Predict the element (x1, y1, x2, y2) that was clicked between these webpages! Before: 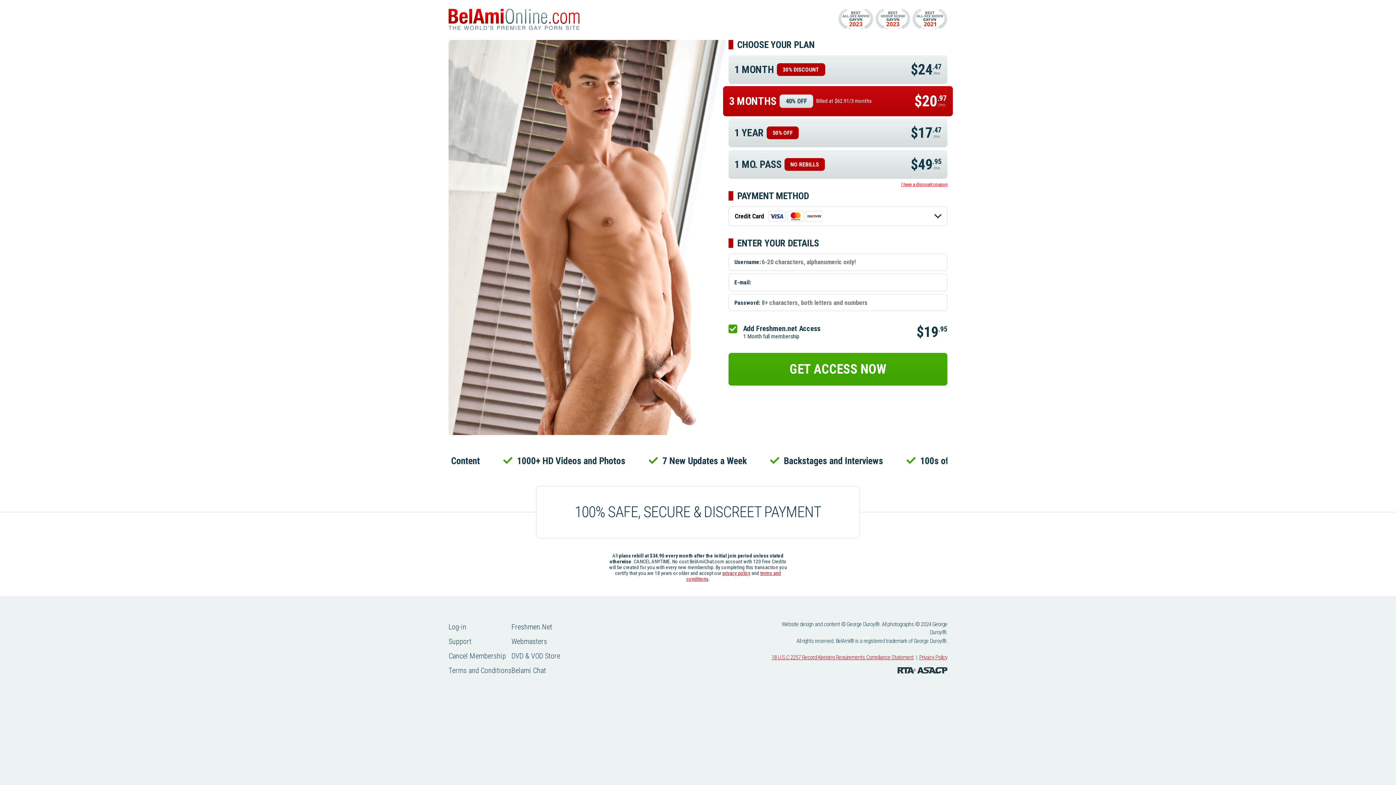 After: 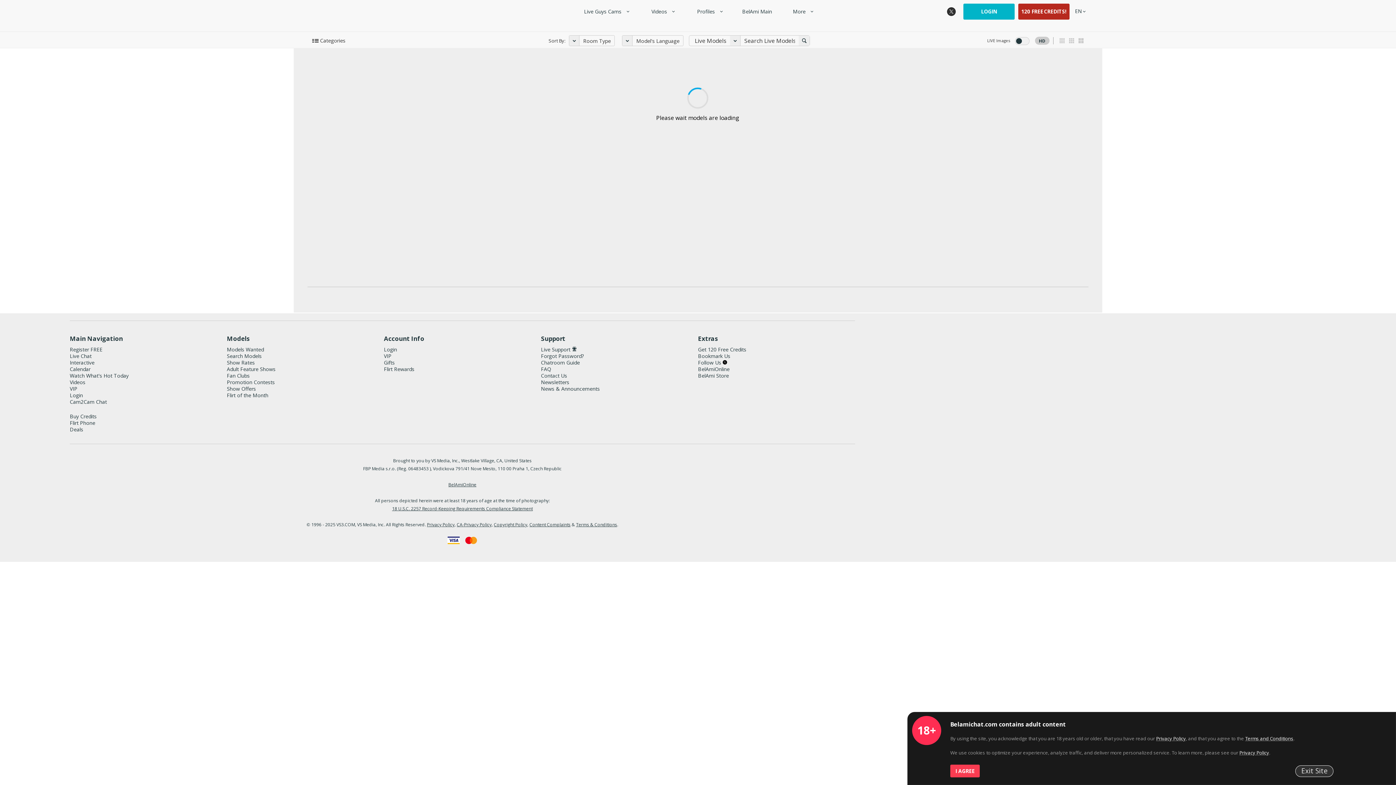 Action: bbox: (511, 663, 560, 678) label: Belami Chat